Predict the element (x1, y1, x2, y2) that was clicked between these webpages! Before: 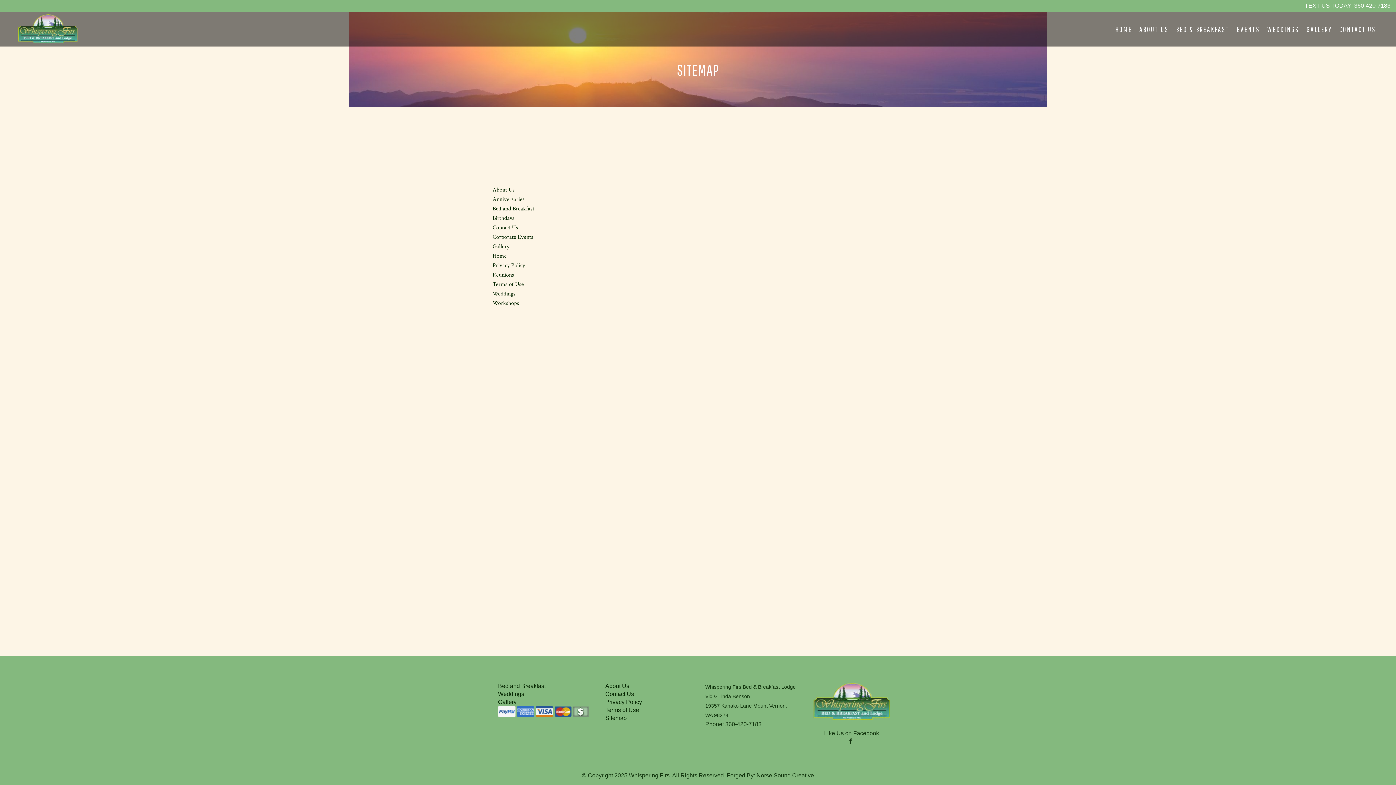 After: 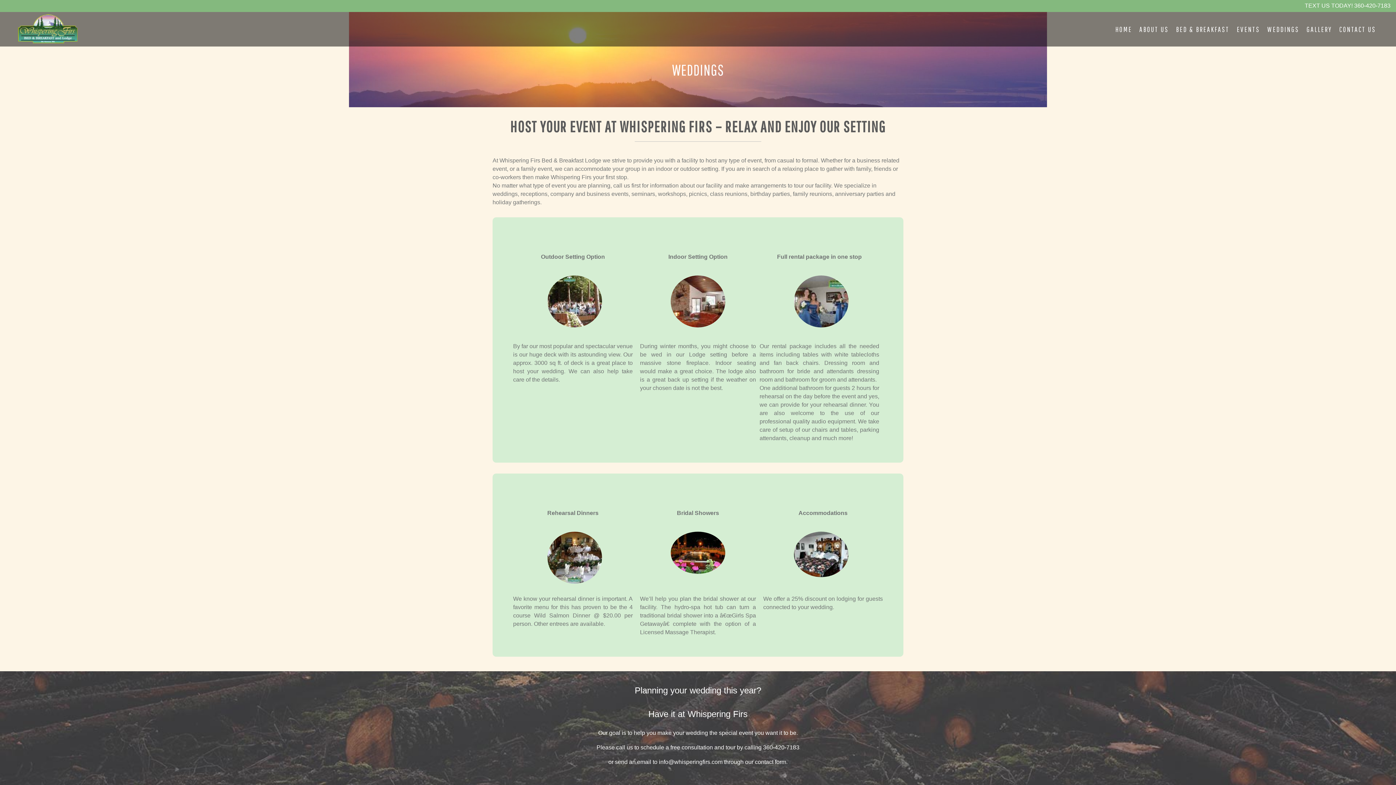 Action: label: Weddings bbox: (498, 690, 592, 698)